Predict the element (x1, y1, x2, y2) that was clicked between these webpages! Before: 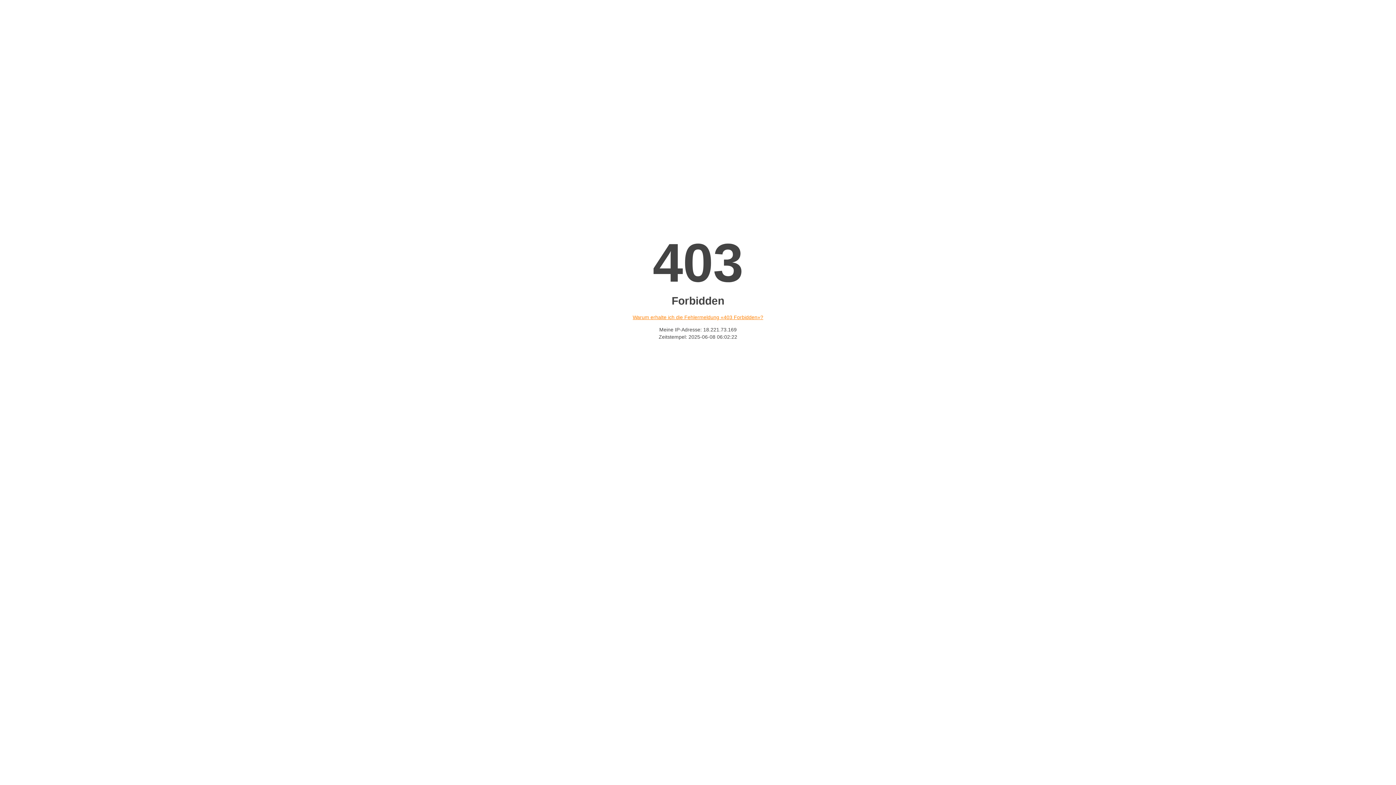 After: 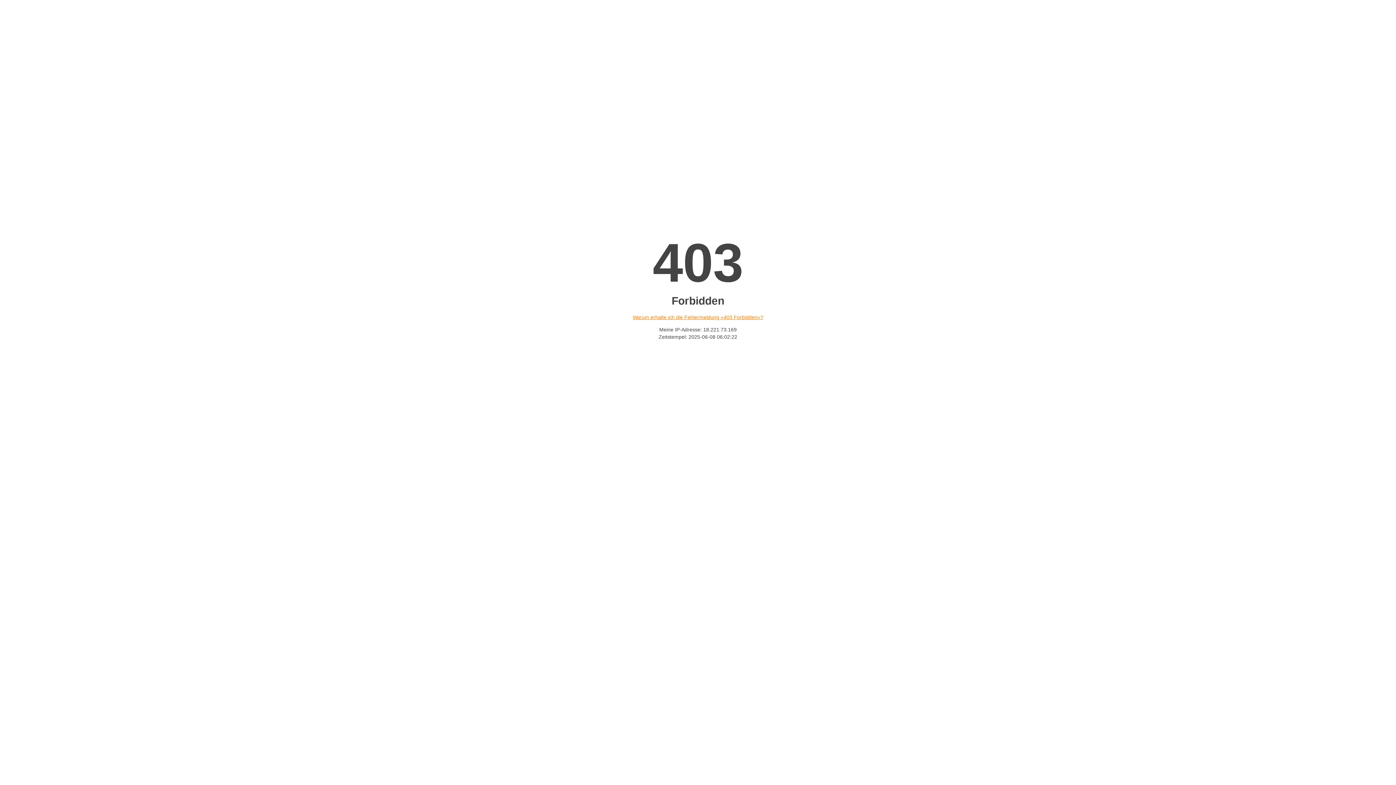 Action: bbox: (632, 314, 763, 320) label: Warum erhalte ich die Fehlermeldung «403 Forbidden»?